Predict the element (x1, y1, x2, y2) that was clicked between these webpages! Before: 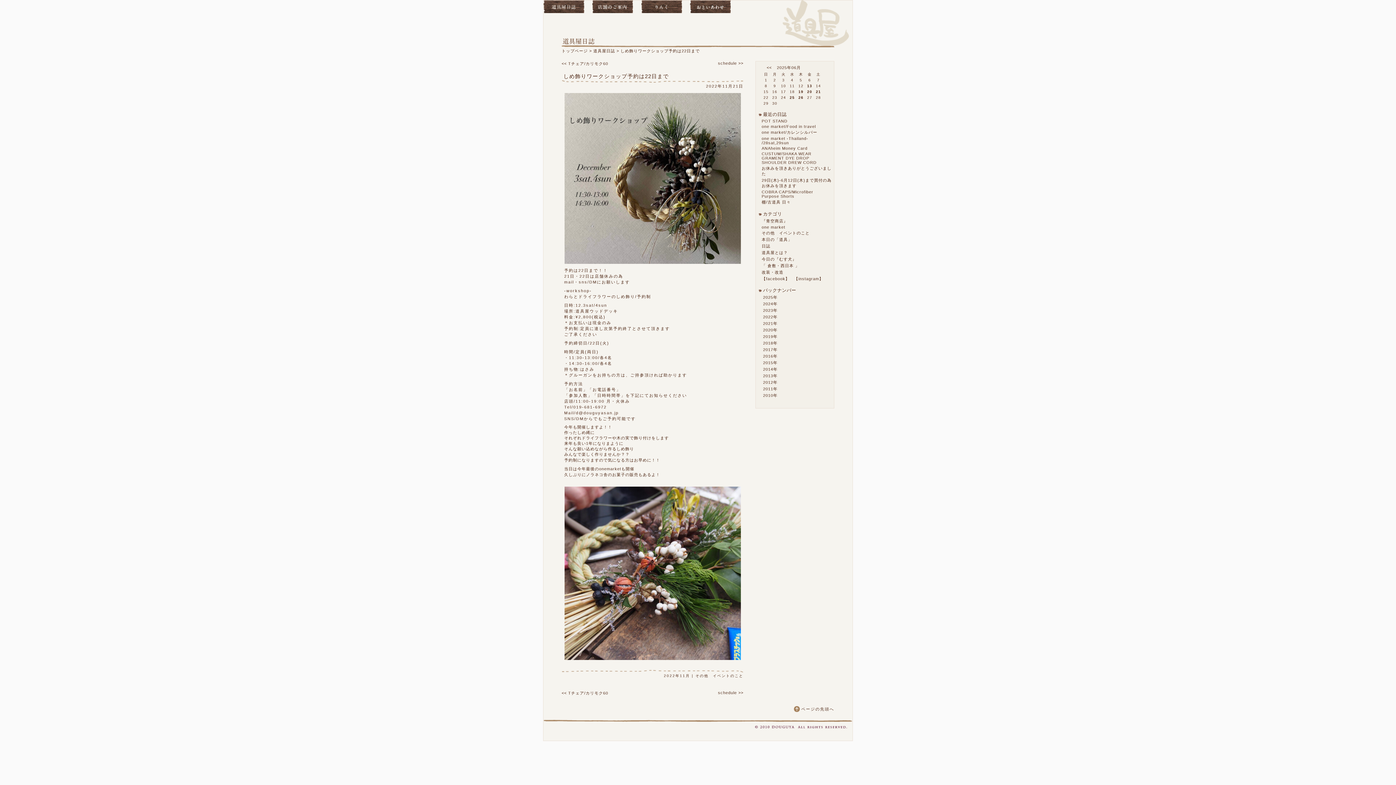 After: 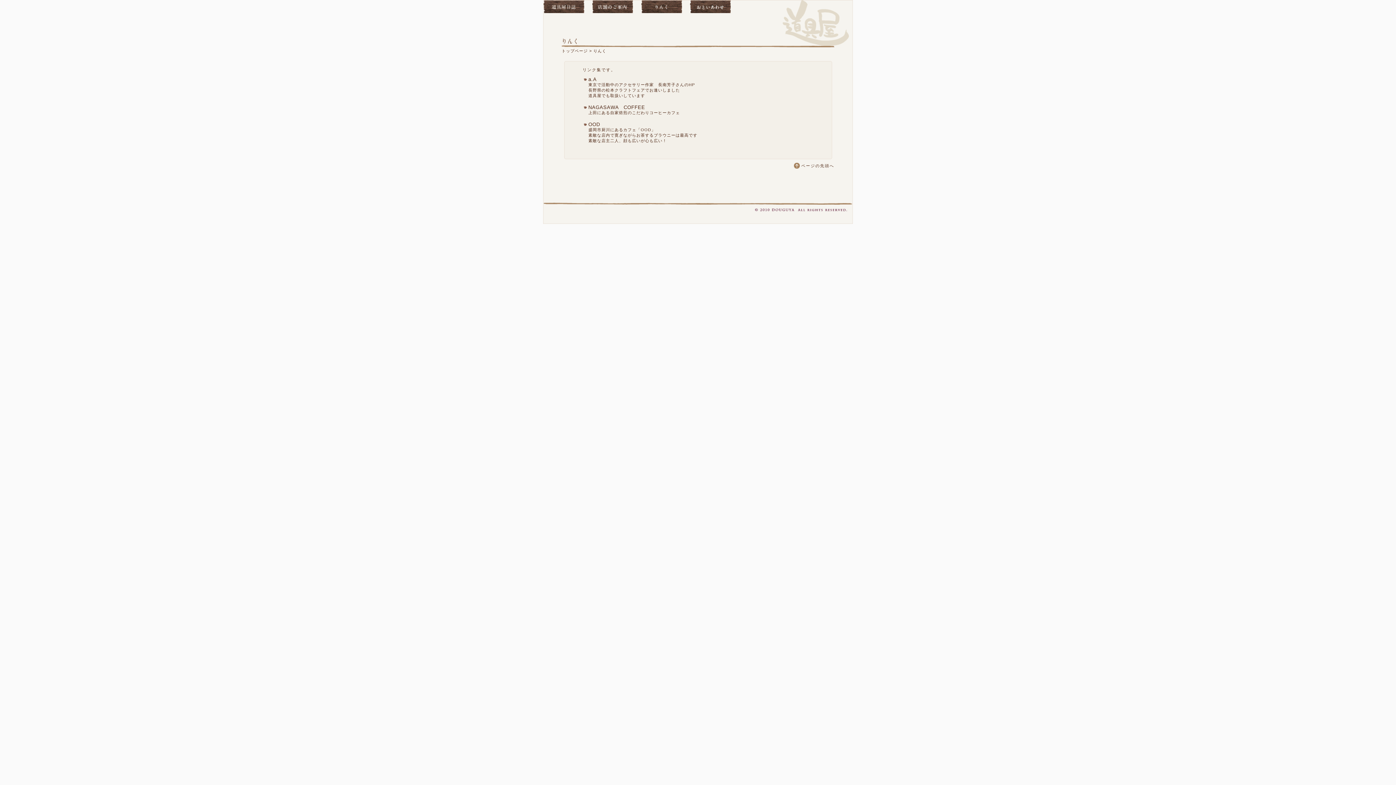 Action: bbox: (641, 0, 682, 13)